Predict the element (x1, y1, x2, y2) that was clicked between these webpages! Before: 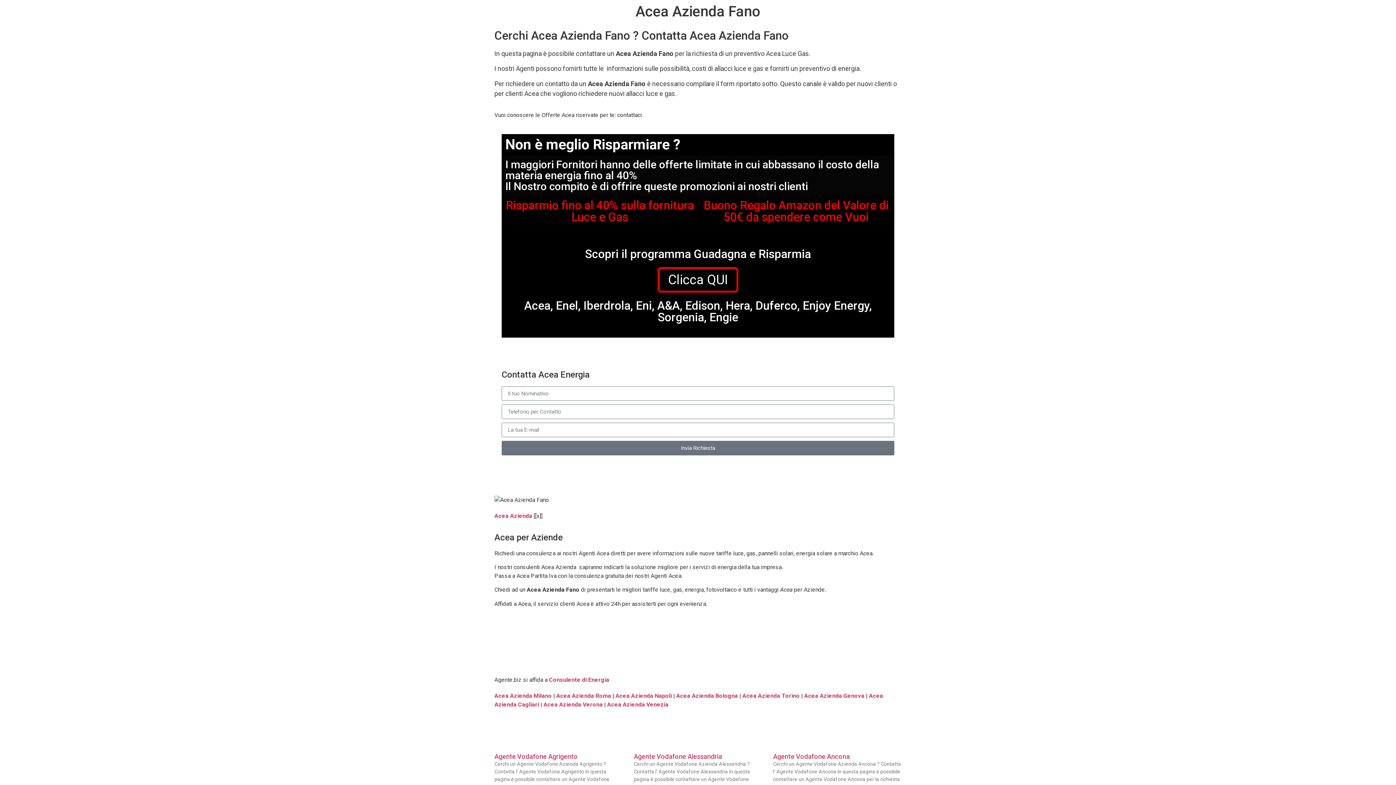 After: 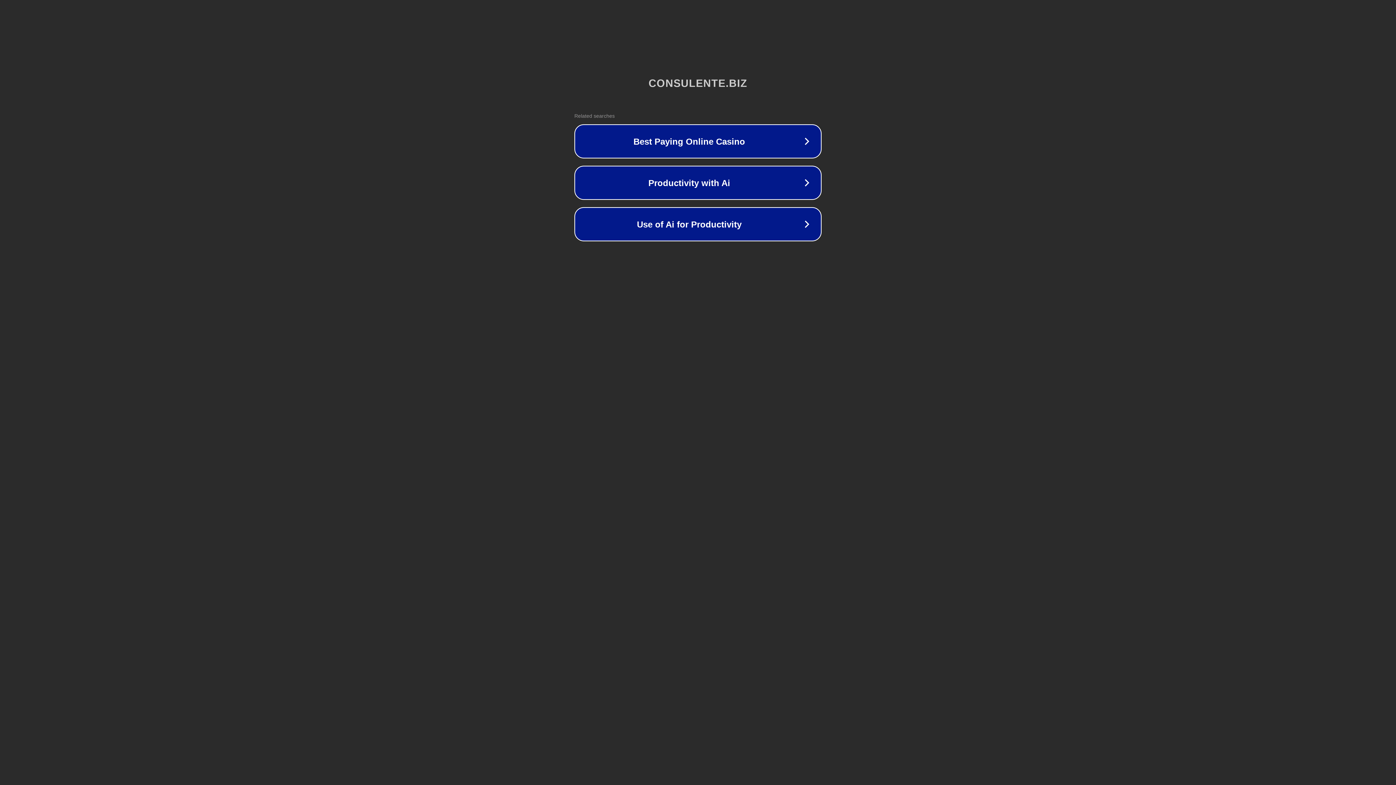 Action: bbox: (549, 676, 609, 683) label: Consulente di Energia